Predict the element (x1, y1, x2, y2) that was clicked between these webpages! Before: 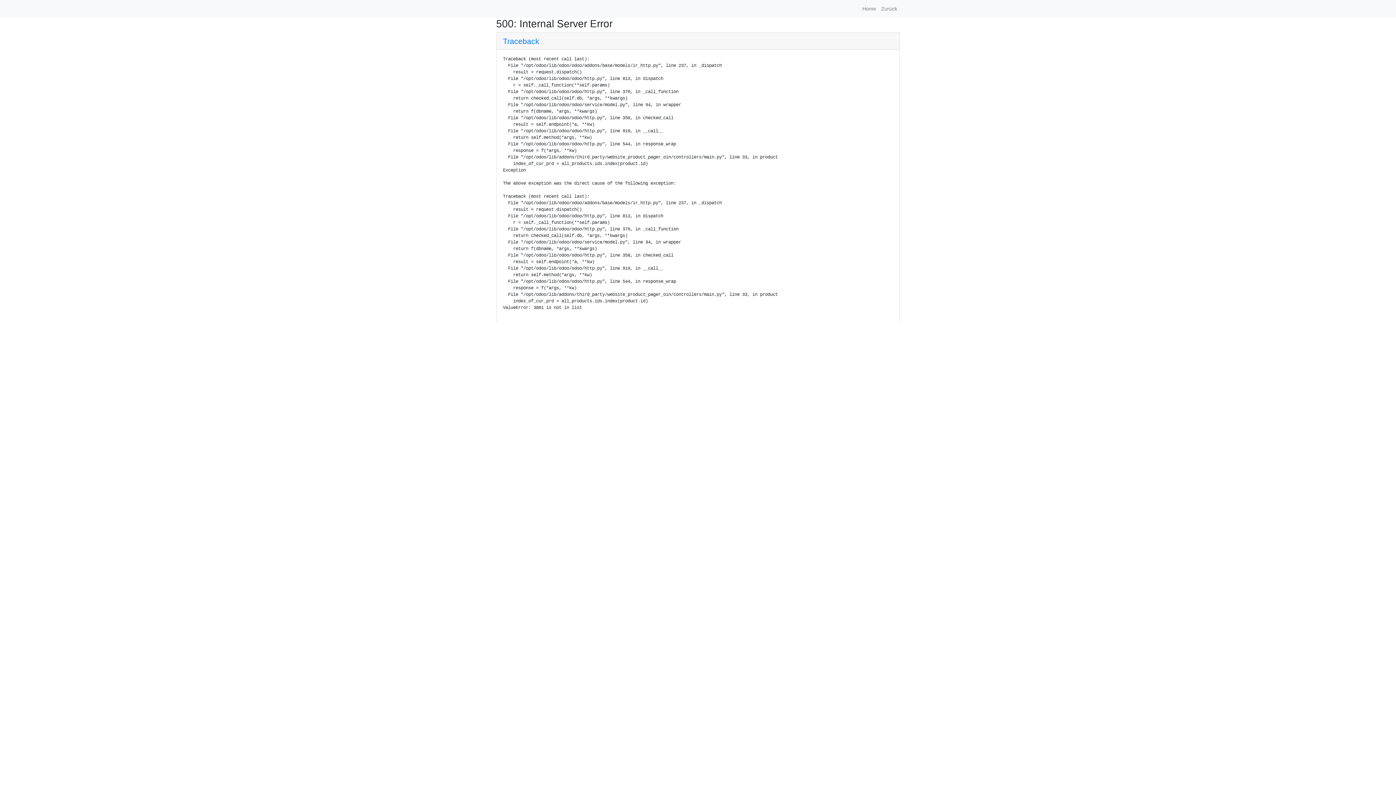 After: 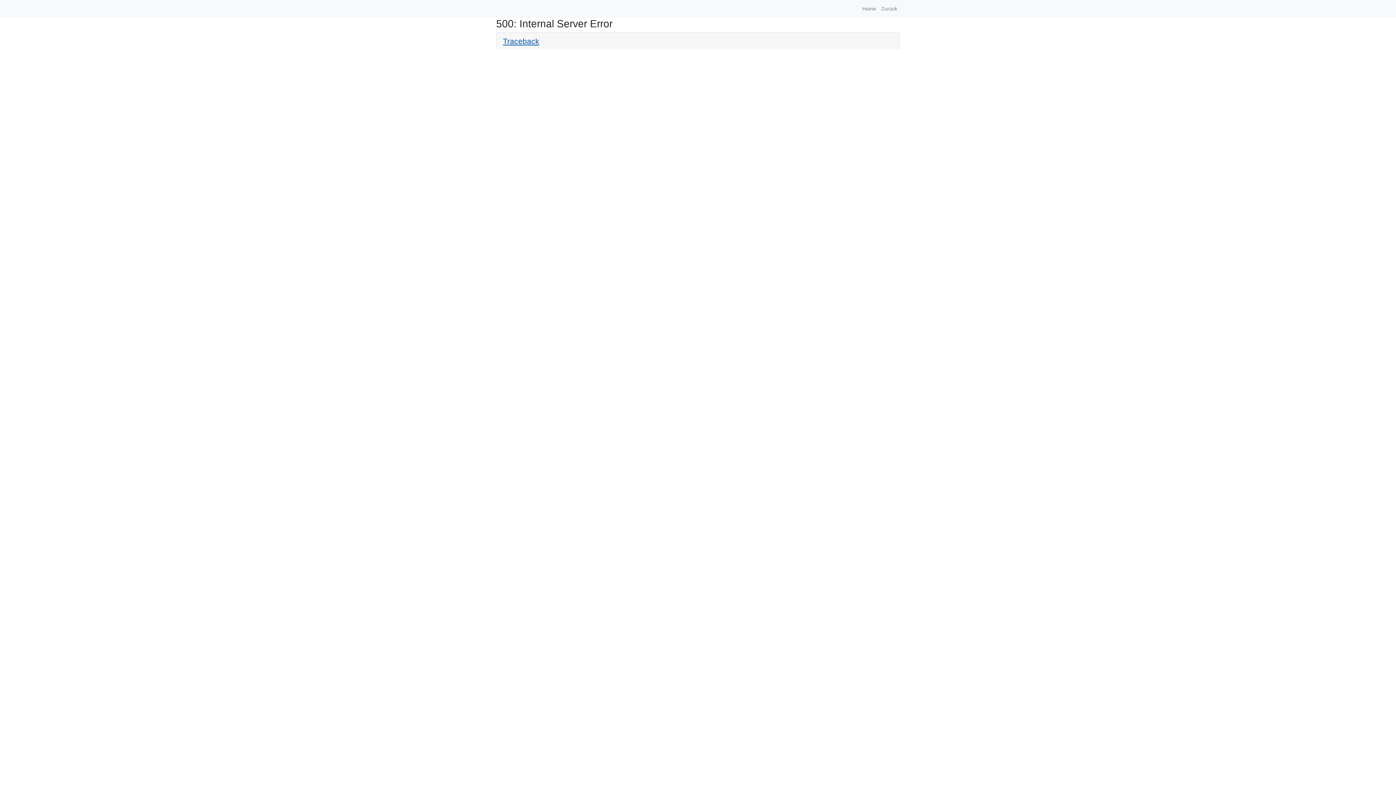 Action: bbox: (503, 36, 539, 45) label: Traceback